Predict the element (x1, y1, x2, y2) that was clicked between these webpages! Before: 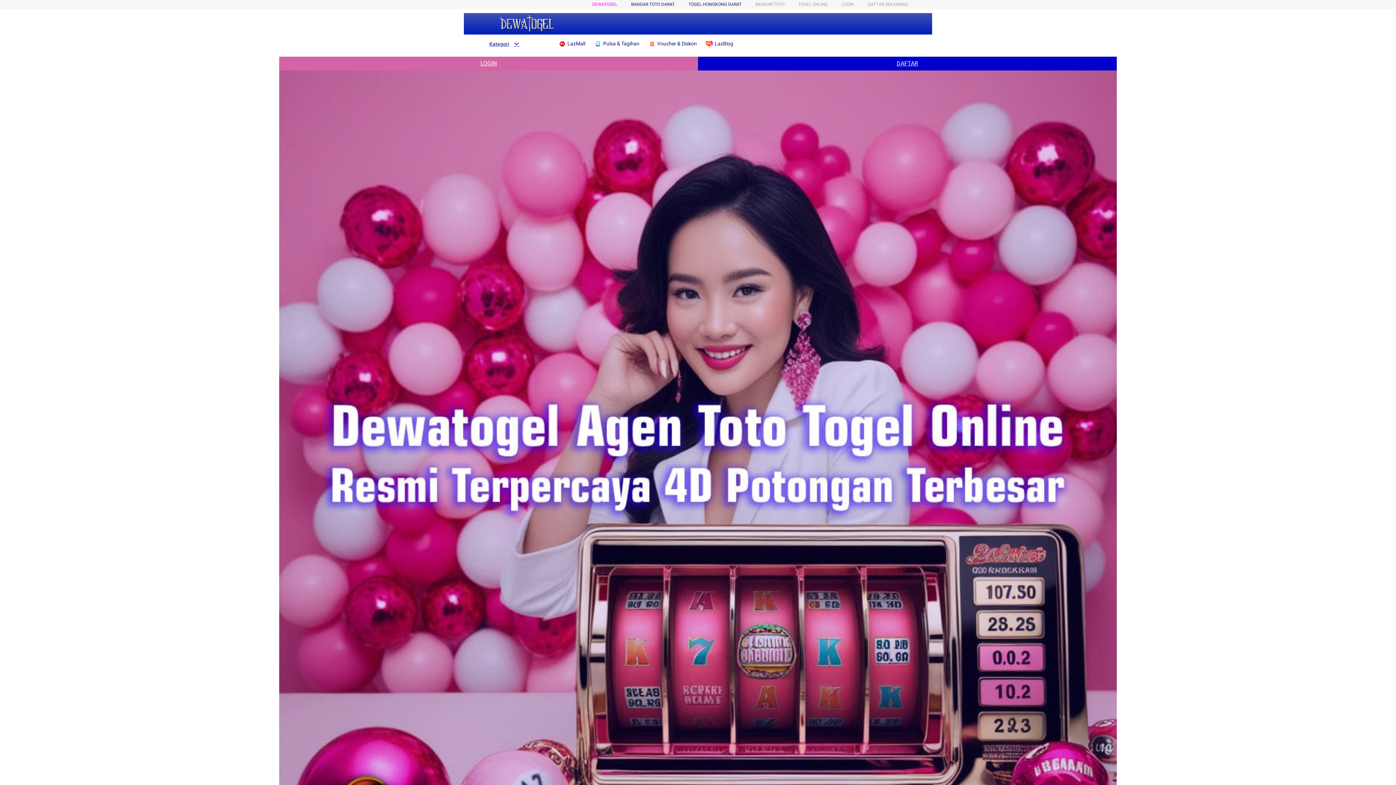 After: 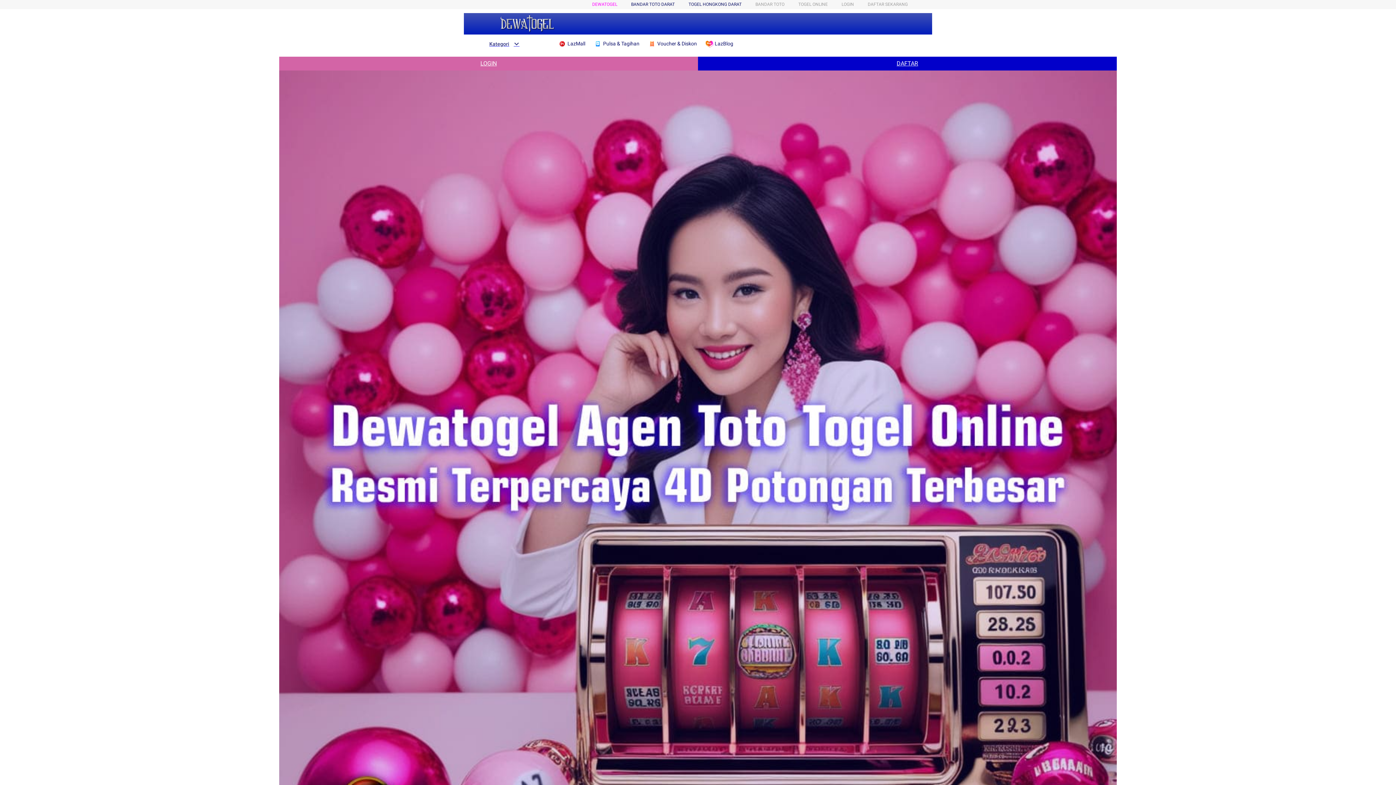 Action: bbox: (279, 56, 698, 70) label: LOGIN